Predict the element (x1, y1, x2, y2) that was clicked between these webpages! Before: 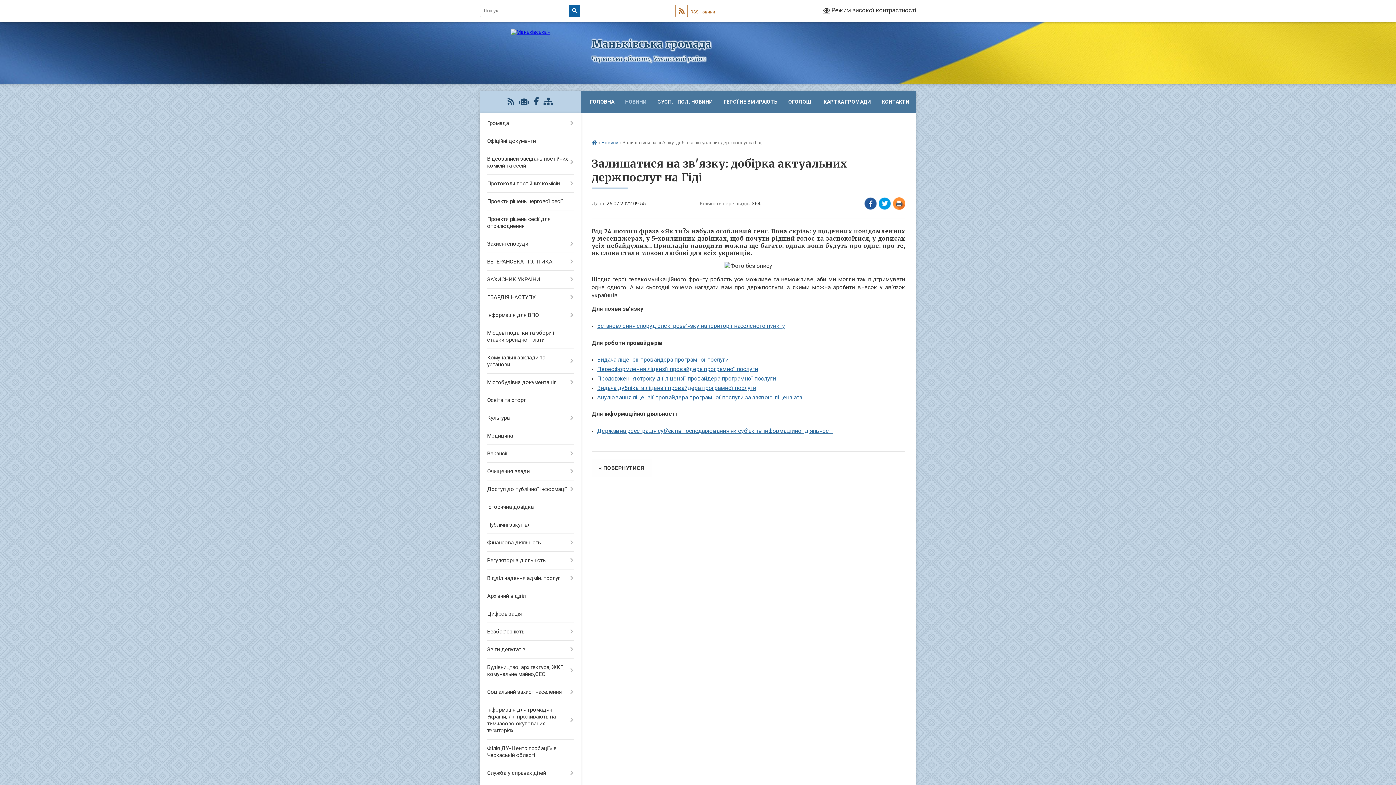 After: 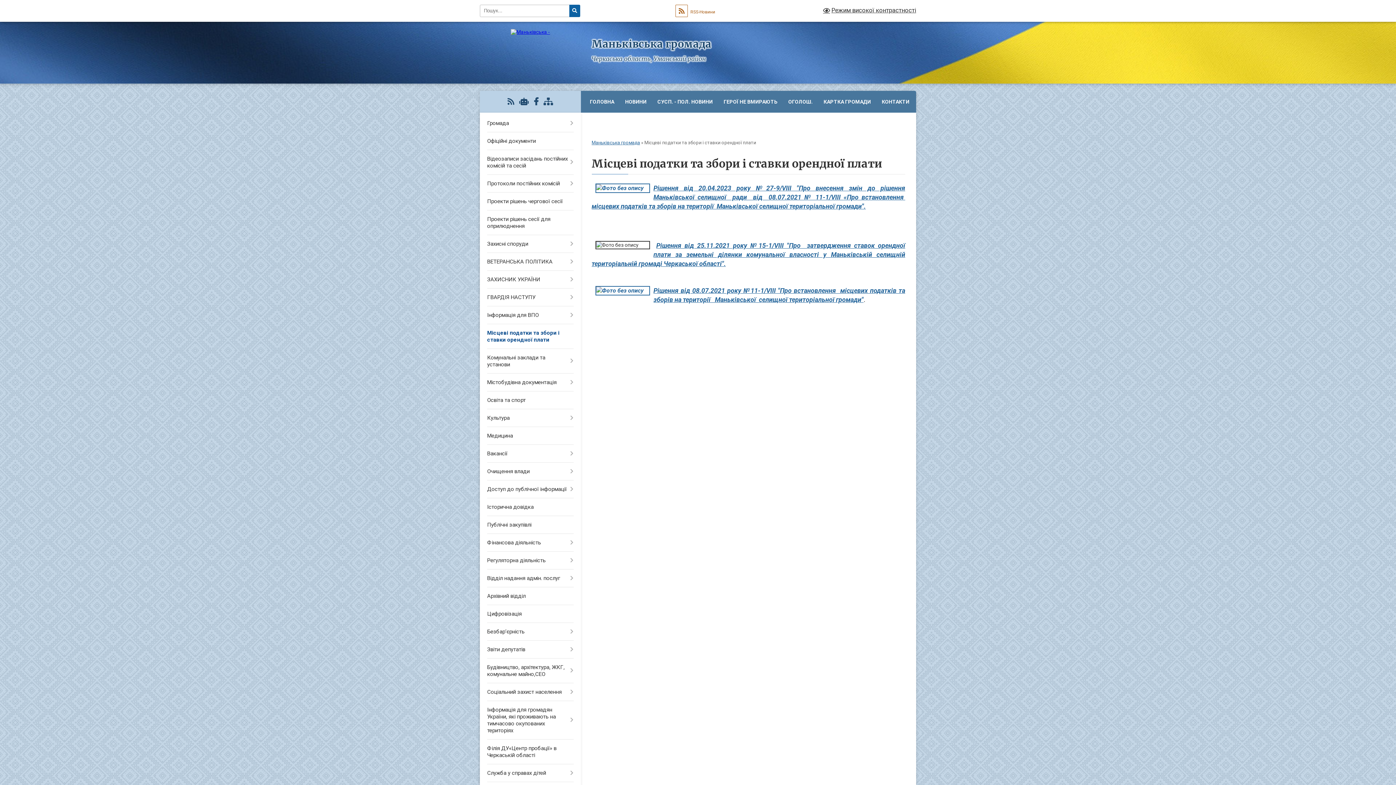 Action: bbox: (480, 324, 580, 349) label: Місцеві податки та збори і ставки орендної плати